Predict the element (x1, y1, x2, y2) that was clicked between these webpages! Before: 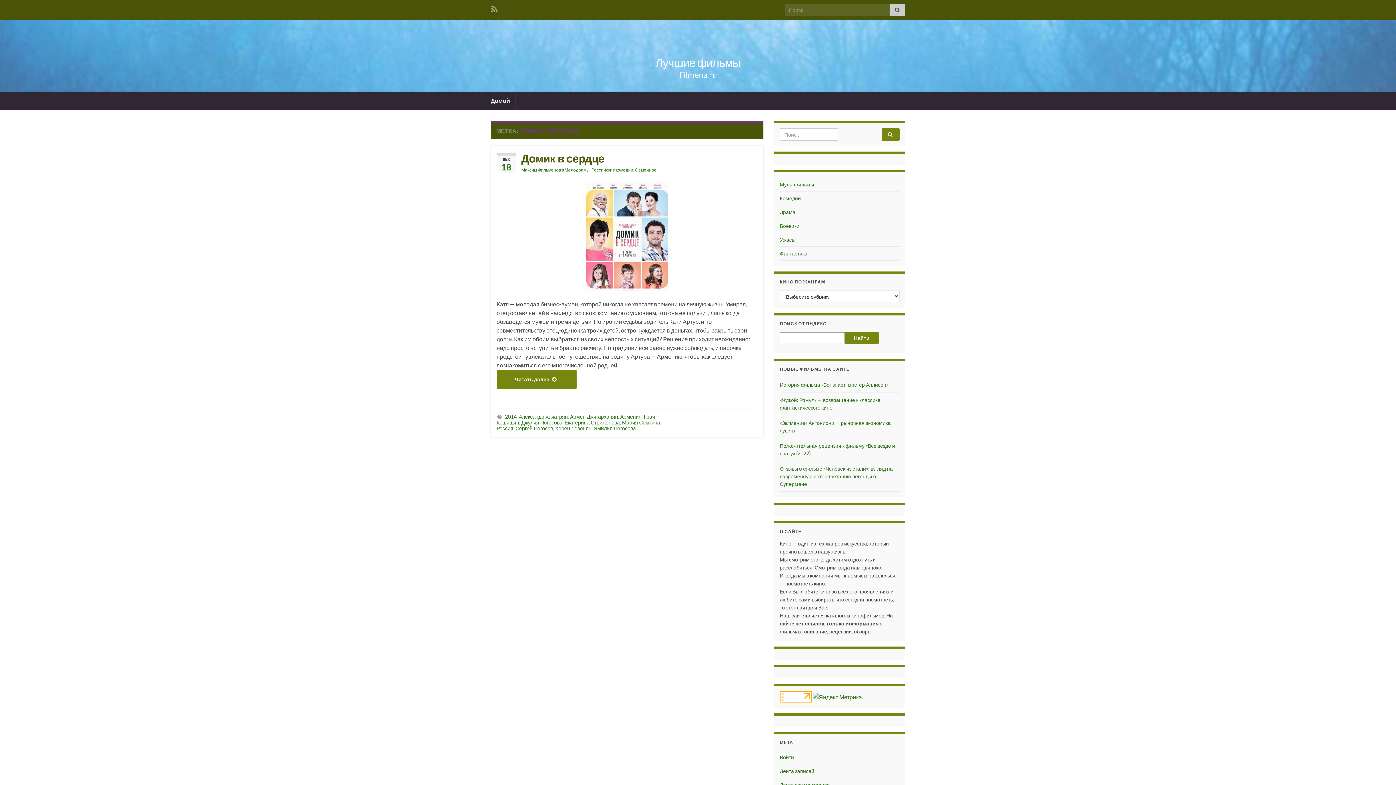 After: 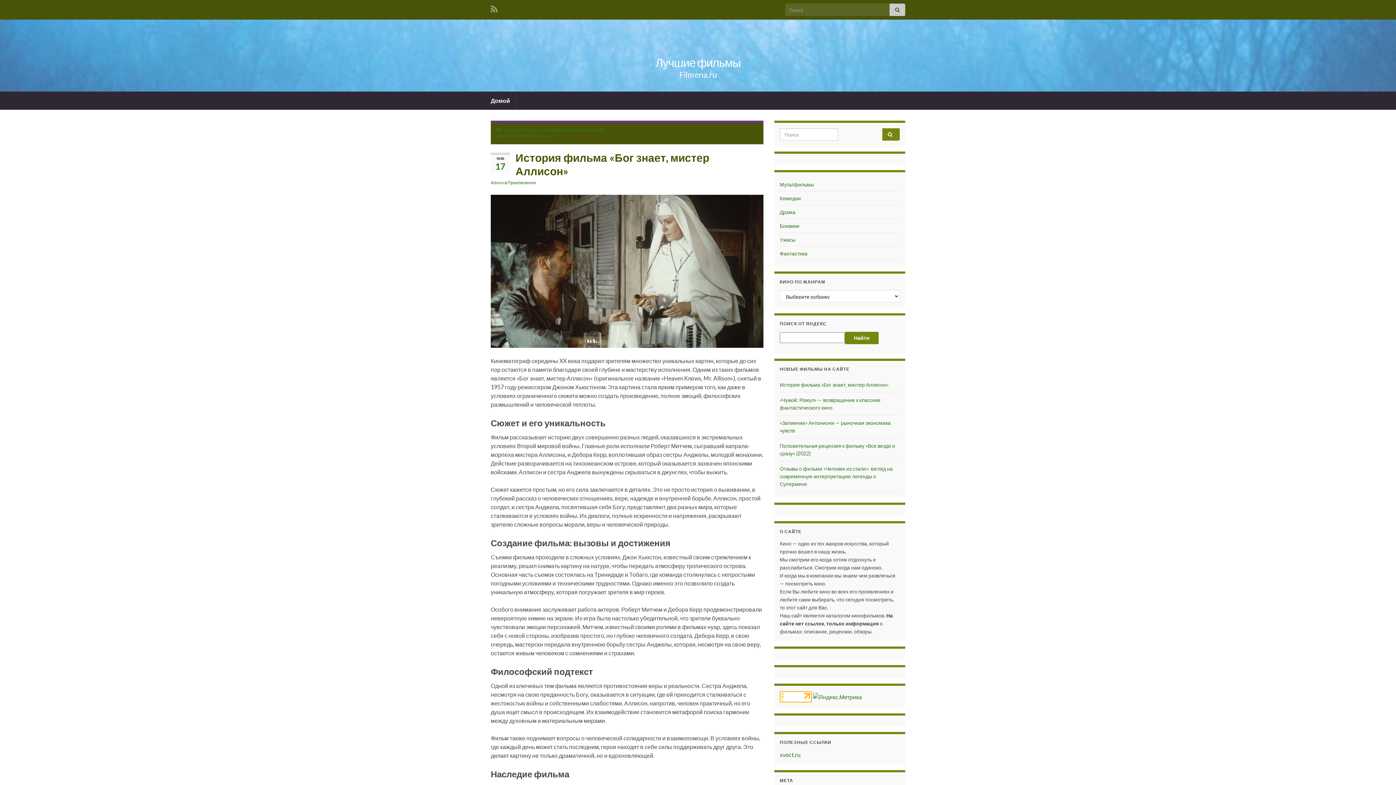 Action: bbox: (780, 381, 888, 388) label: История фильма «Бог знает, мистер Аллисон»